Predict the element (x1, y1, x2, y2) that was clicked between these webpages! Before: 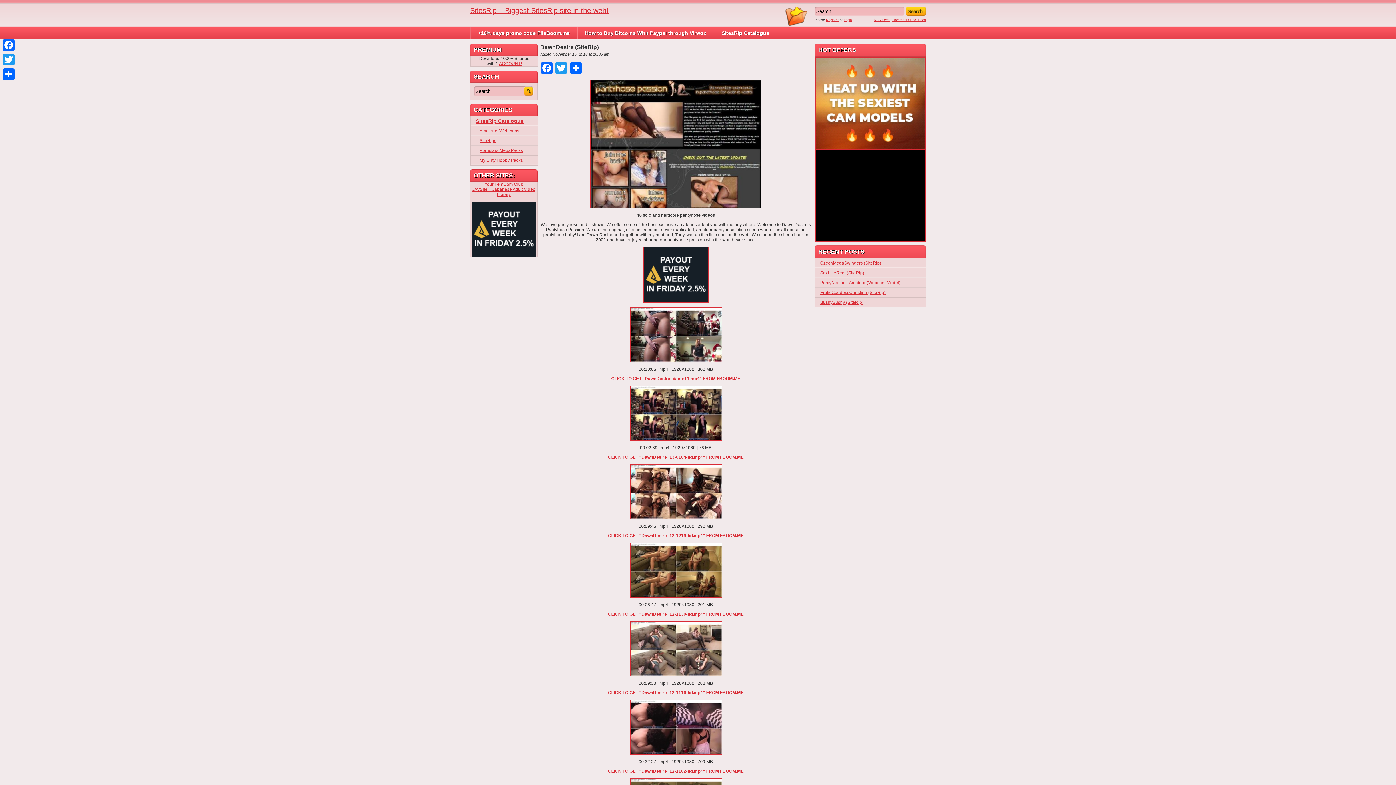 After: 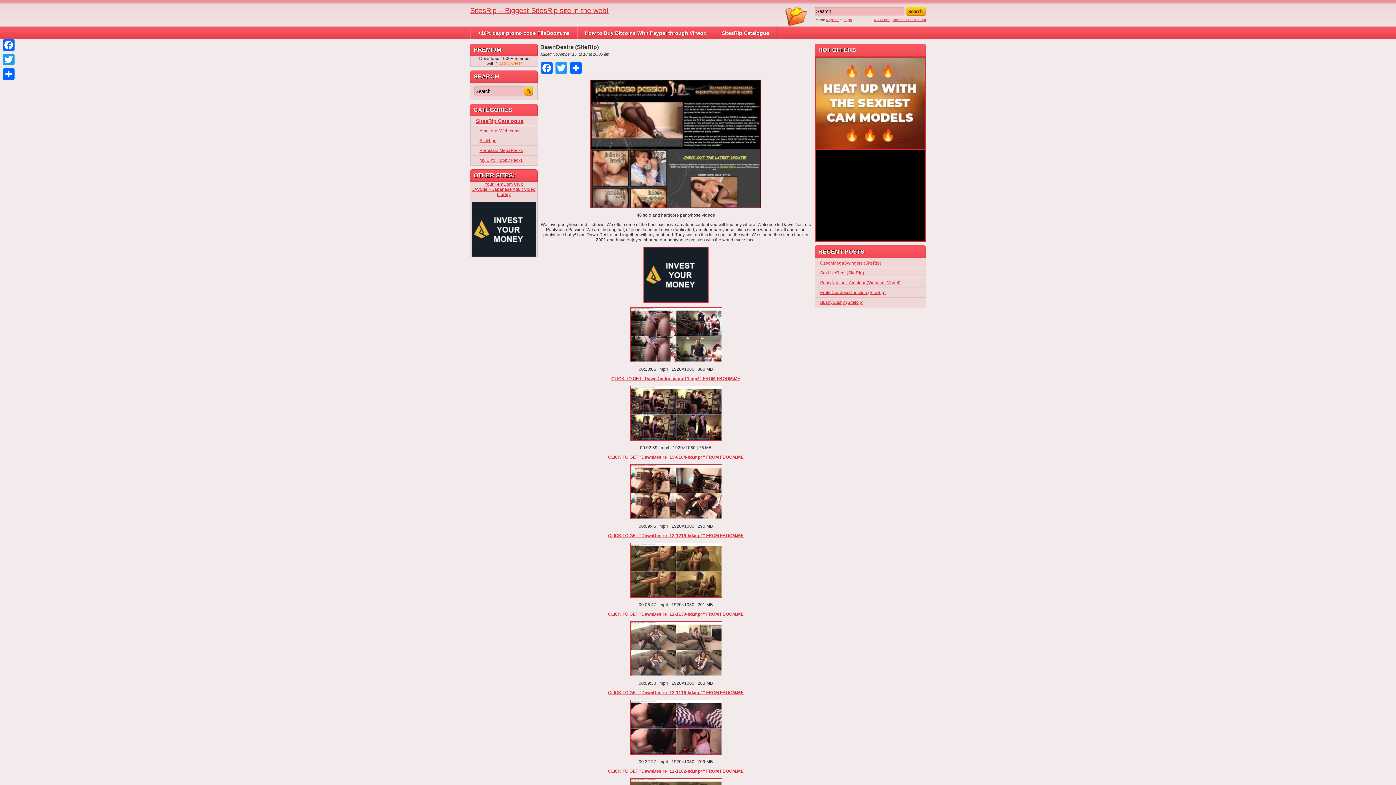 Action: label: ACCOUNT! bbox: (499, 61, 522, 66)